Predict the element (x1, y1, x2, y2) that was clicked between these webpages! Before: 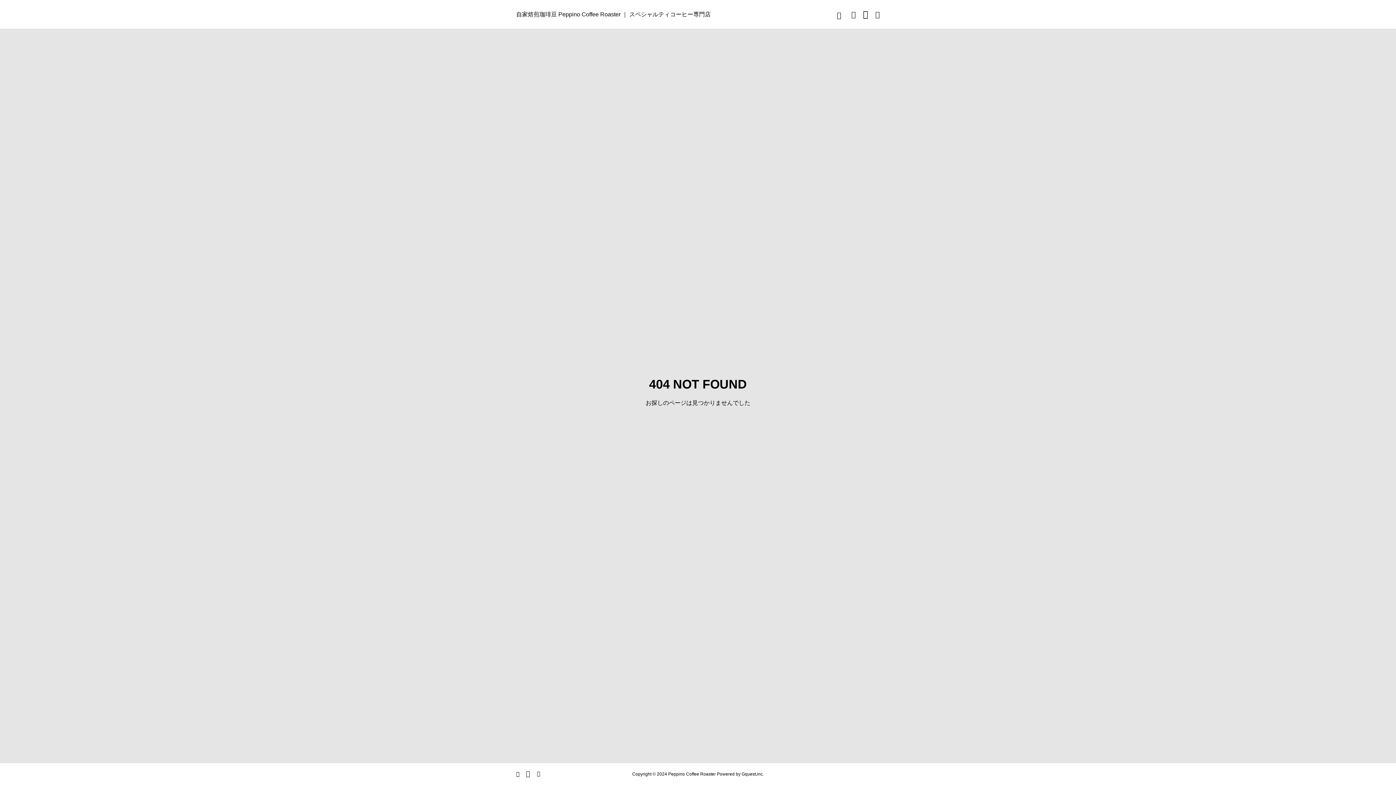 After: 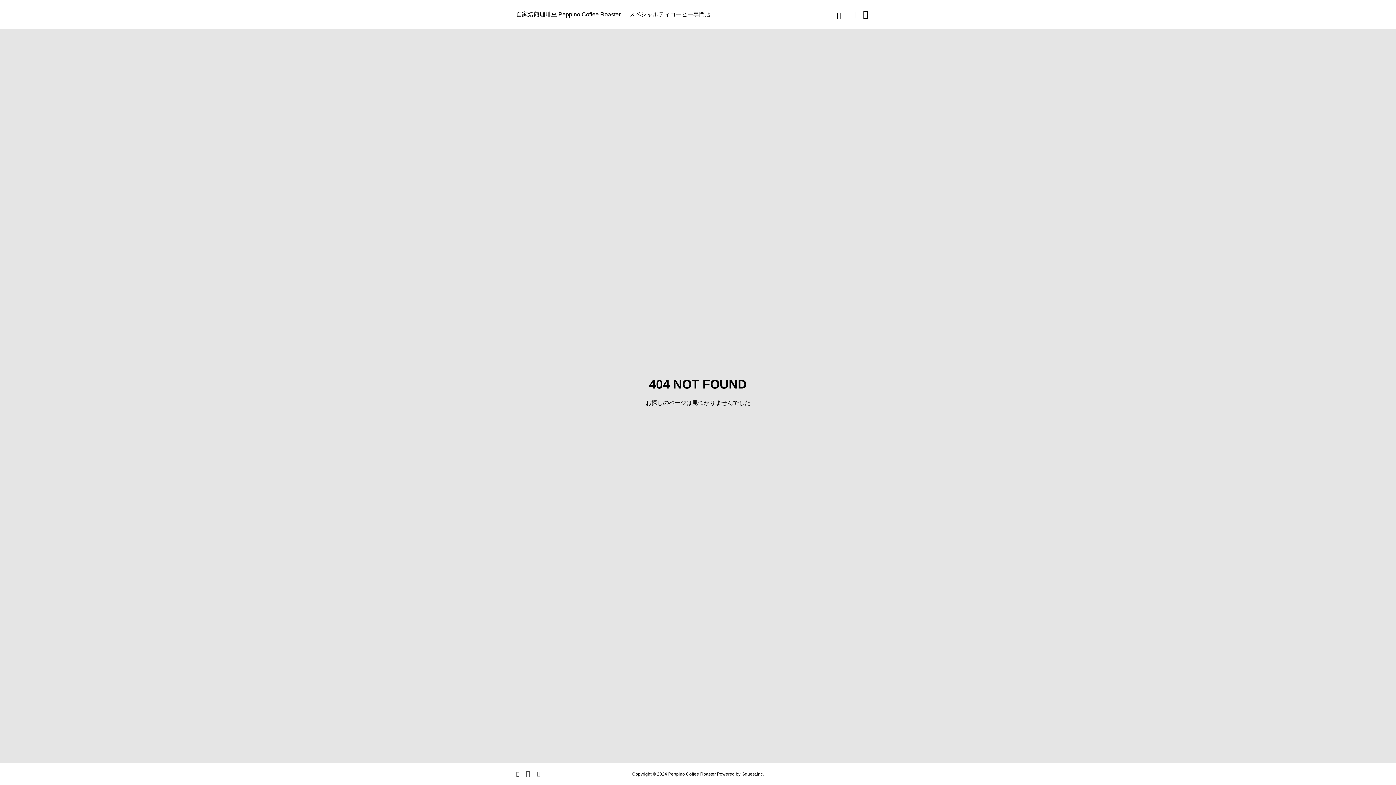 Action: bbox: (526, 770, 532, 778)